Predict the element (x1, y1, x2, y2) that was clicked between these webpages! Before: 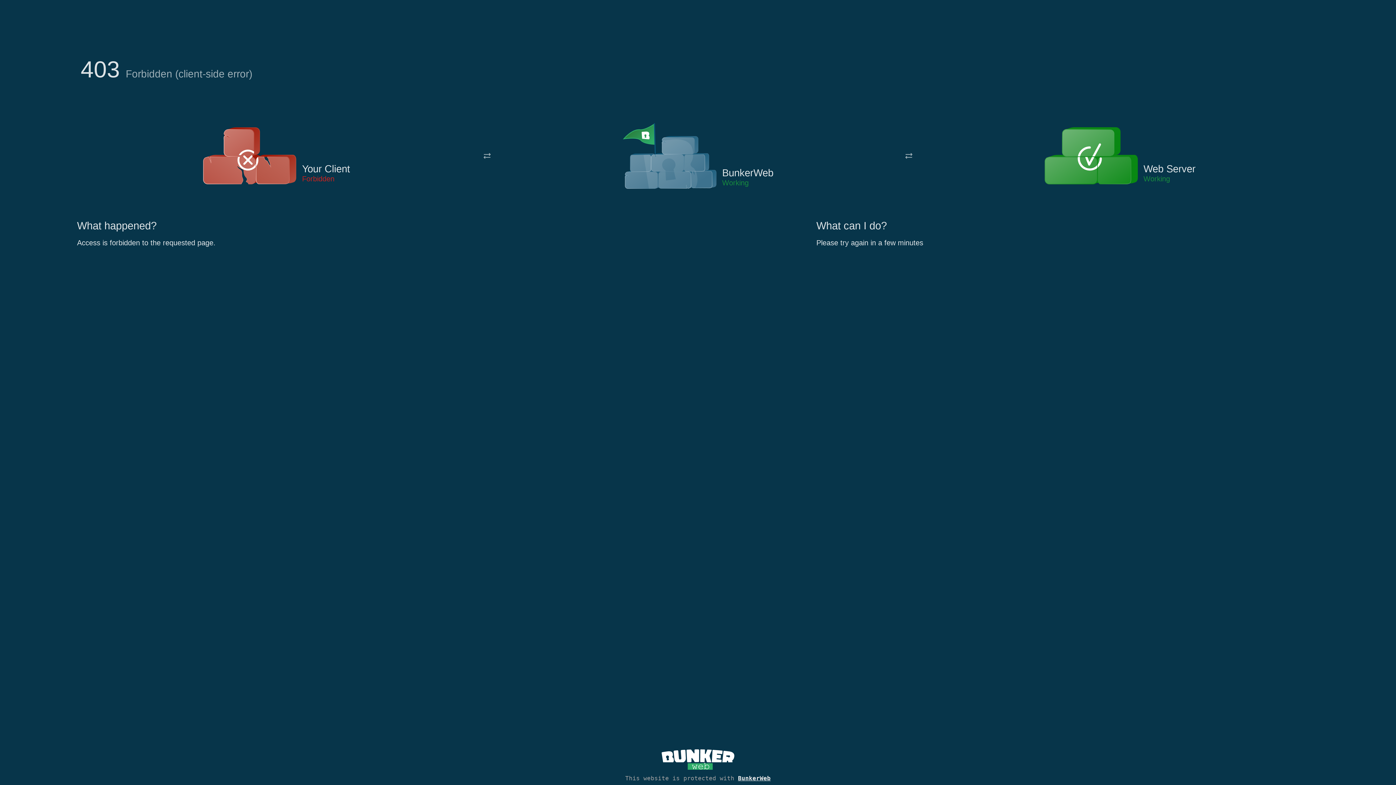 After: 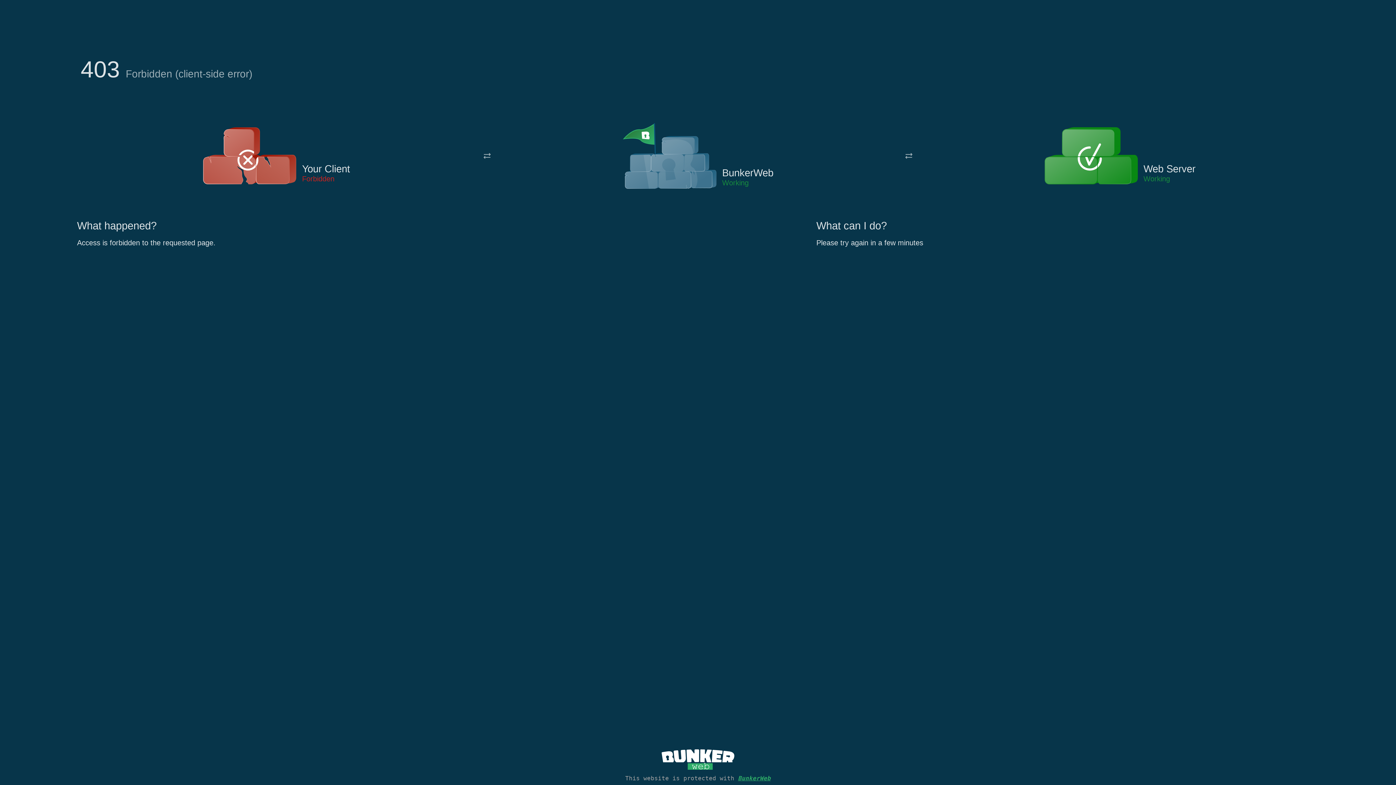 Action: label: BunkerWeb bbox: (738, 775, 770, 782)